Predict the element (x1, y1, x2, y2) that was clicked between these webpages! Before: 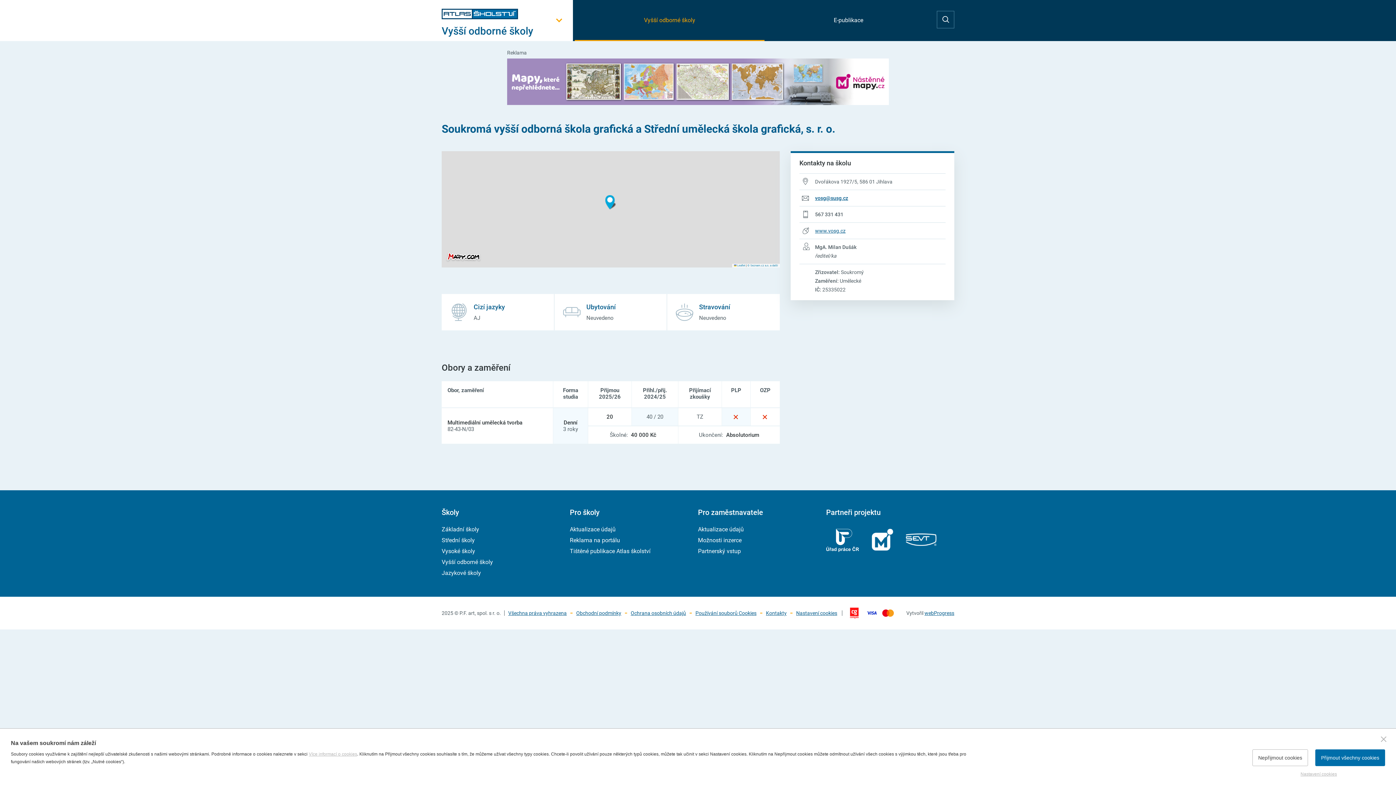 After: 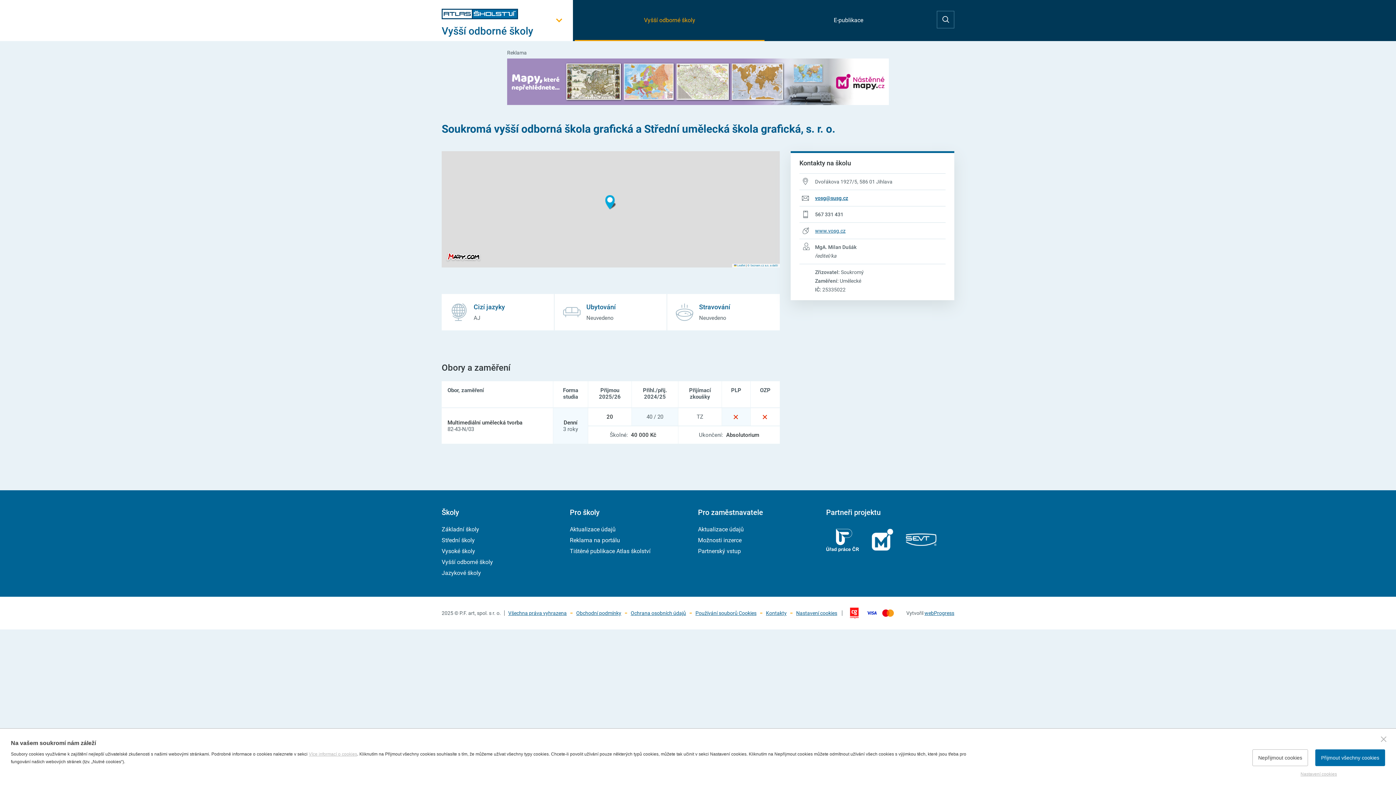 Action: bbox: (906, 533, 936, 546)